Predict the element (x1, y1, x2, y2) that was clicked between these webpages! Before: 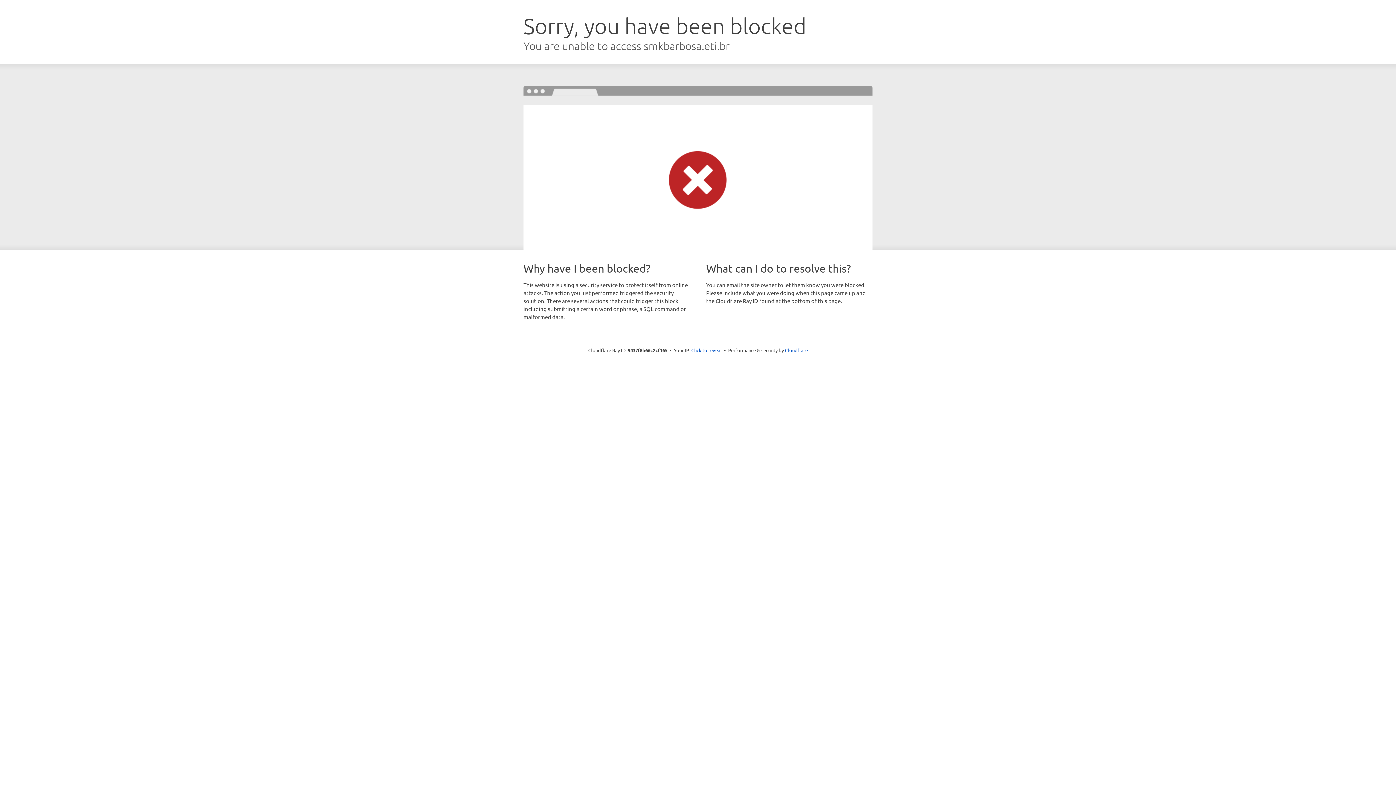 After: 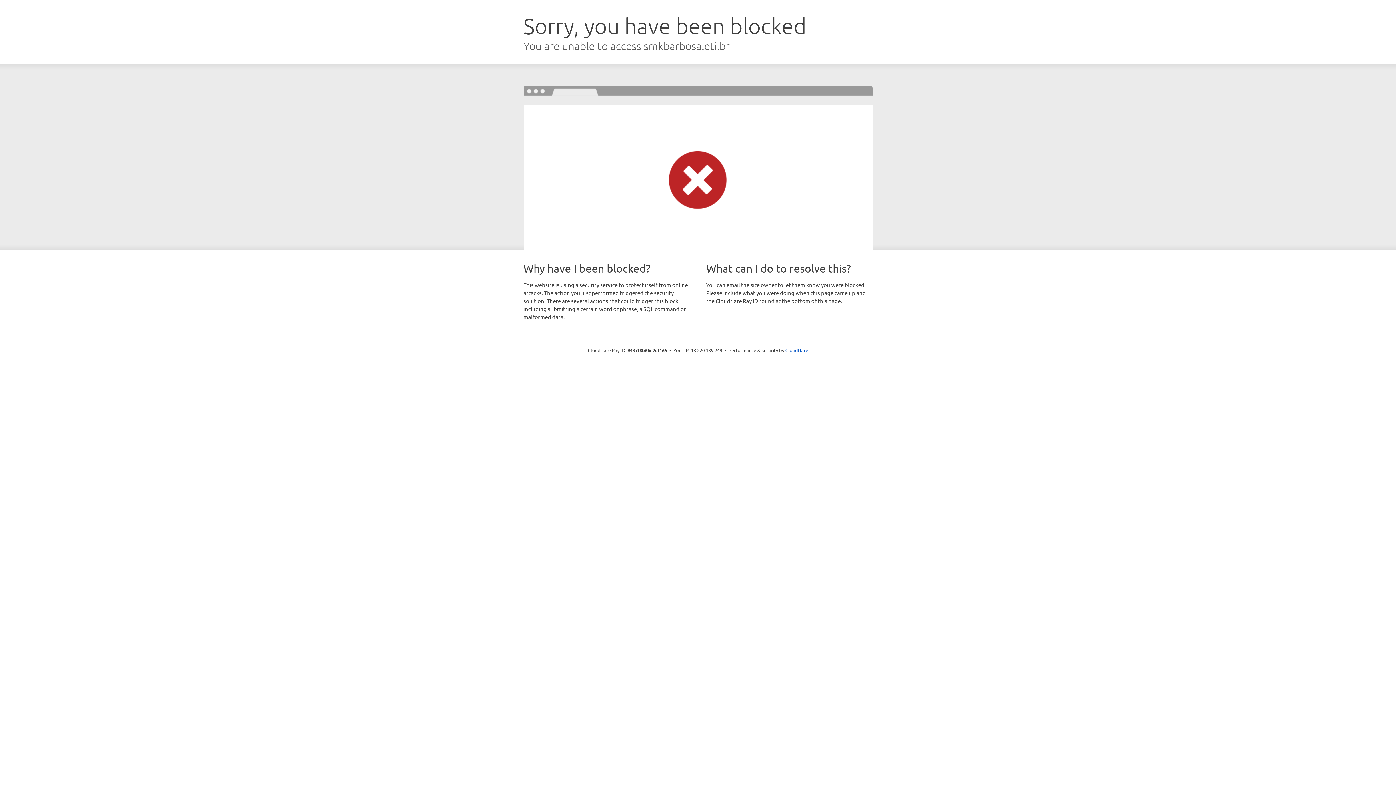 Action: label: Click to reveal bbox: (691, 346, 722, 353)